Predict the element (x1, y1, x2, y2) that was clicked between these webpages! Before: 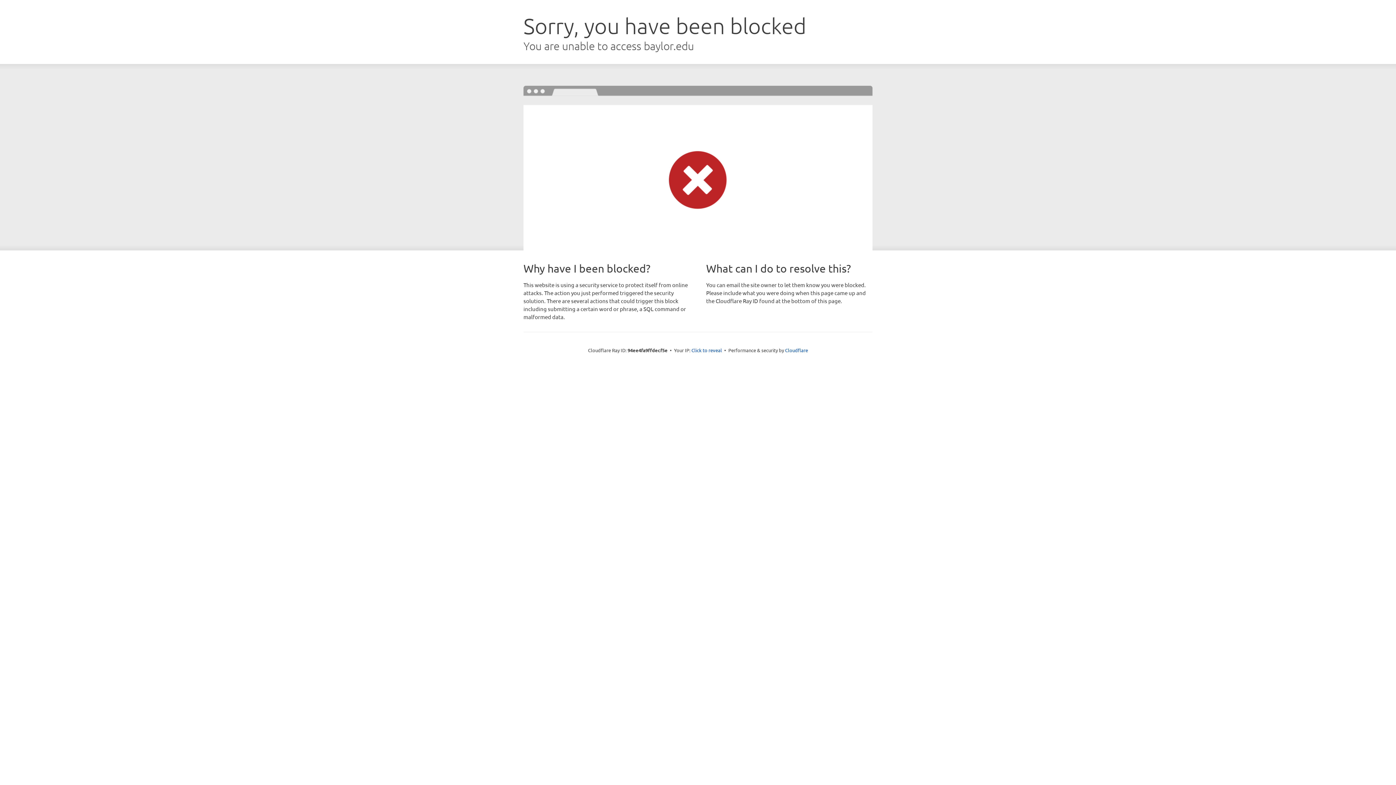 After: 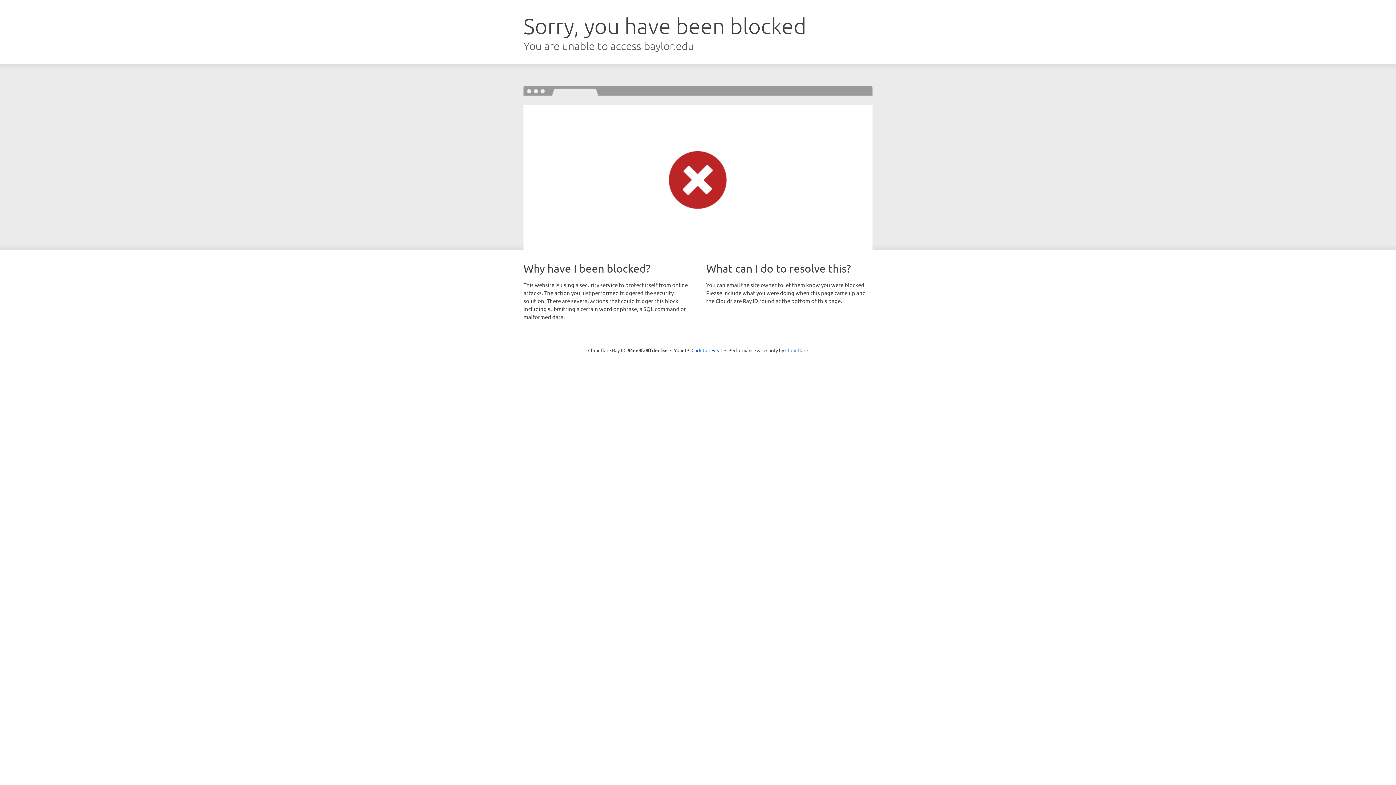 Action: label: Cloudflare bbox: (785, 347, 808, 353)